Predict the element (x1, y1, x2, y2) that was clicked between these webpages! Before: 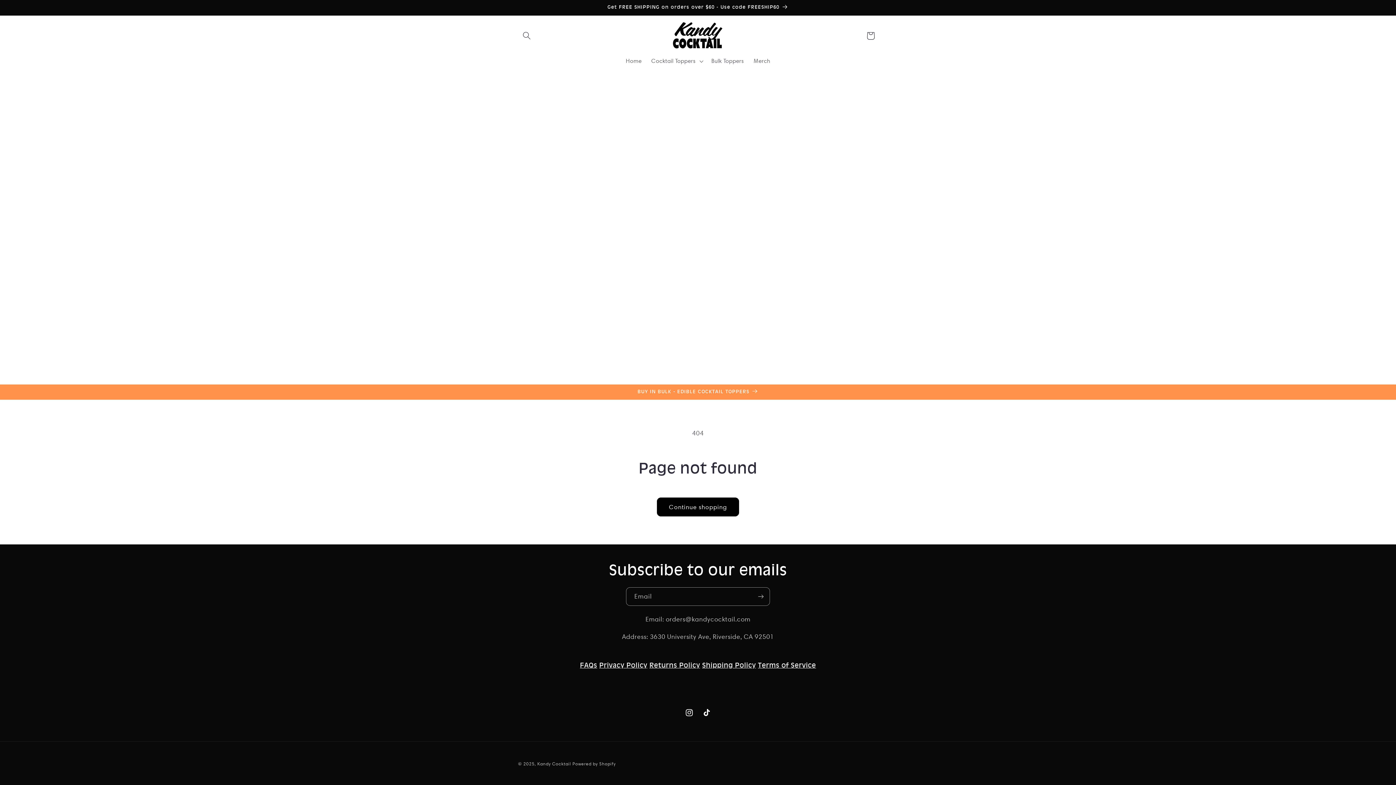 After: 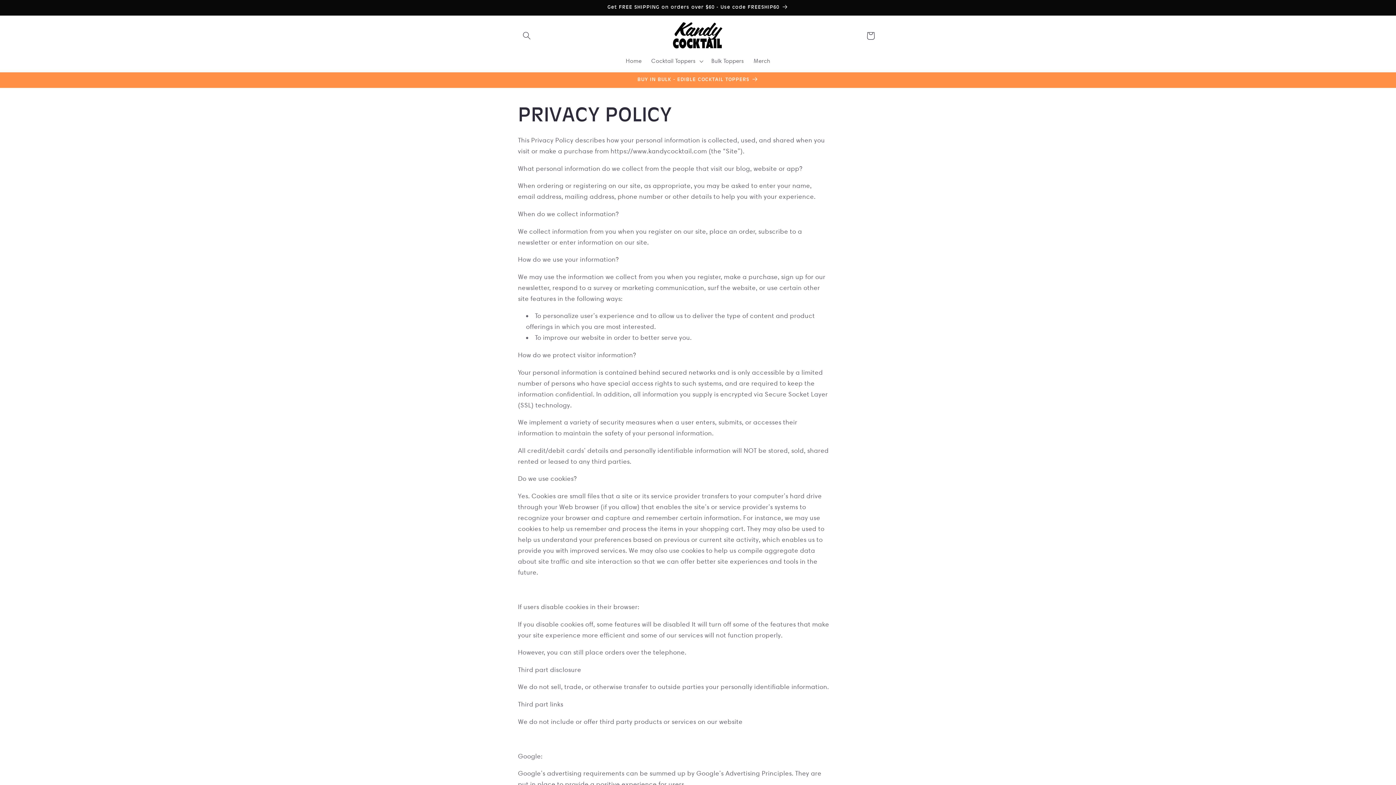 Action: label: Privacy Policy bbox: (599, 661, 647, 669)